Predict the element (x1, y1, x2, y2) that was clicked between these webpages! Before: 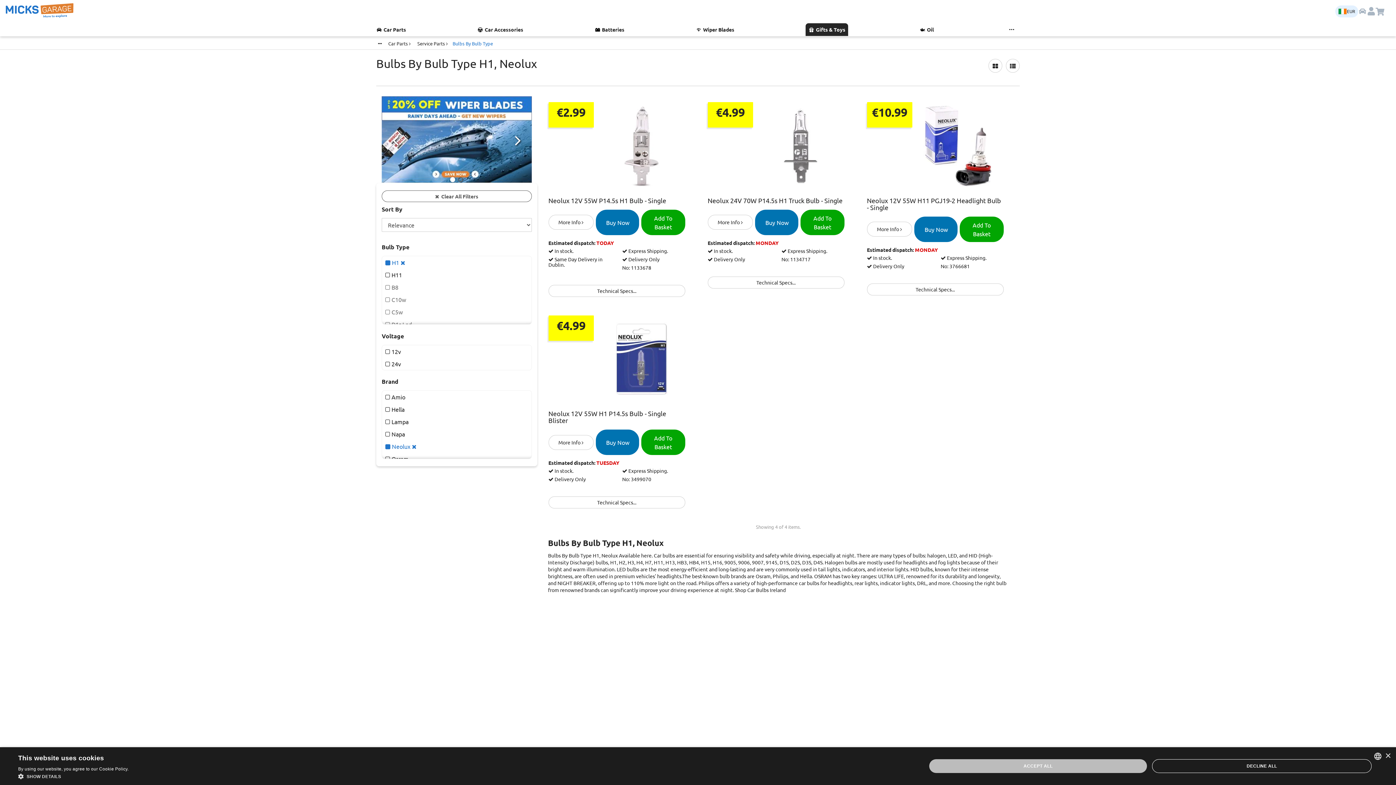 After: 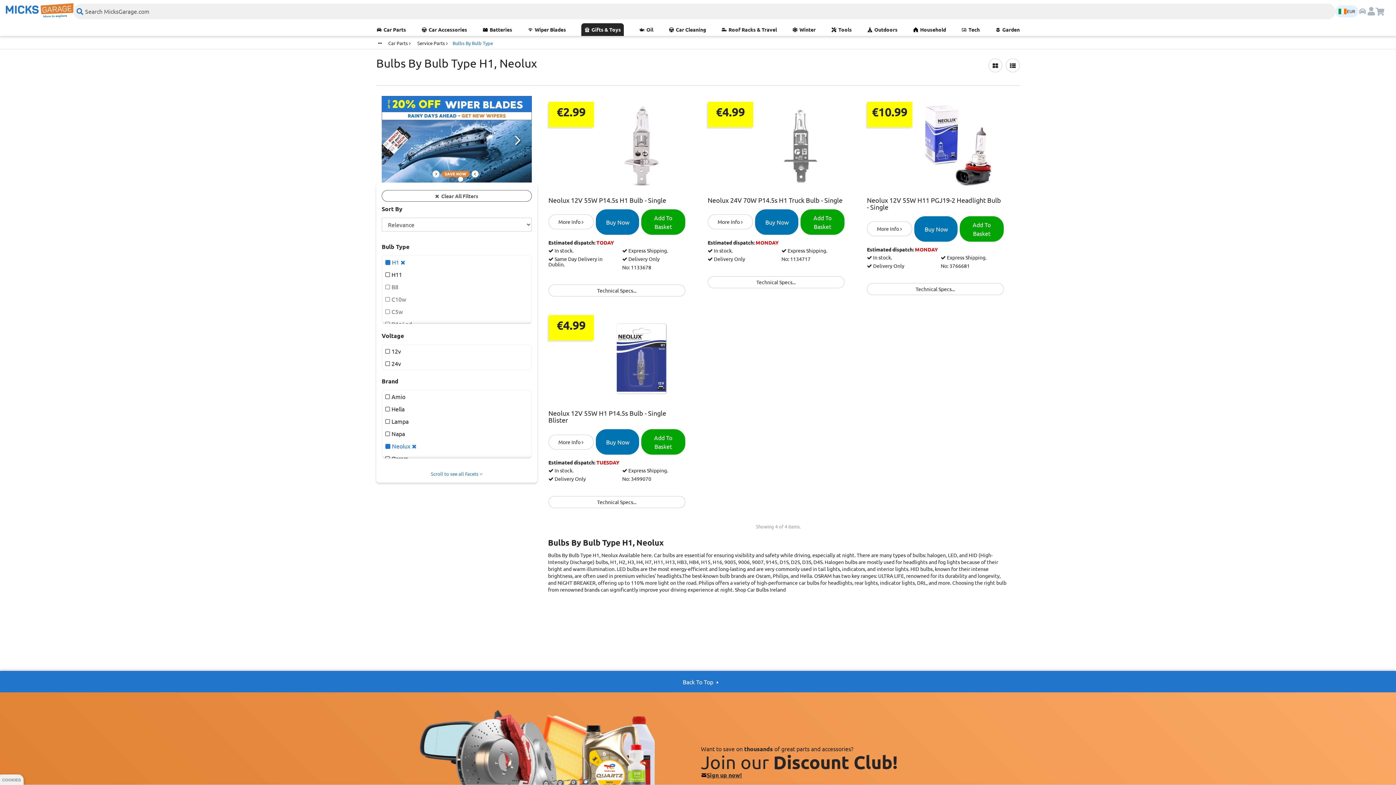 Action: label: DECLINE ALL bbox: (1152, 759, 1372, 773)